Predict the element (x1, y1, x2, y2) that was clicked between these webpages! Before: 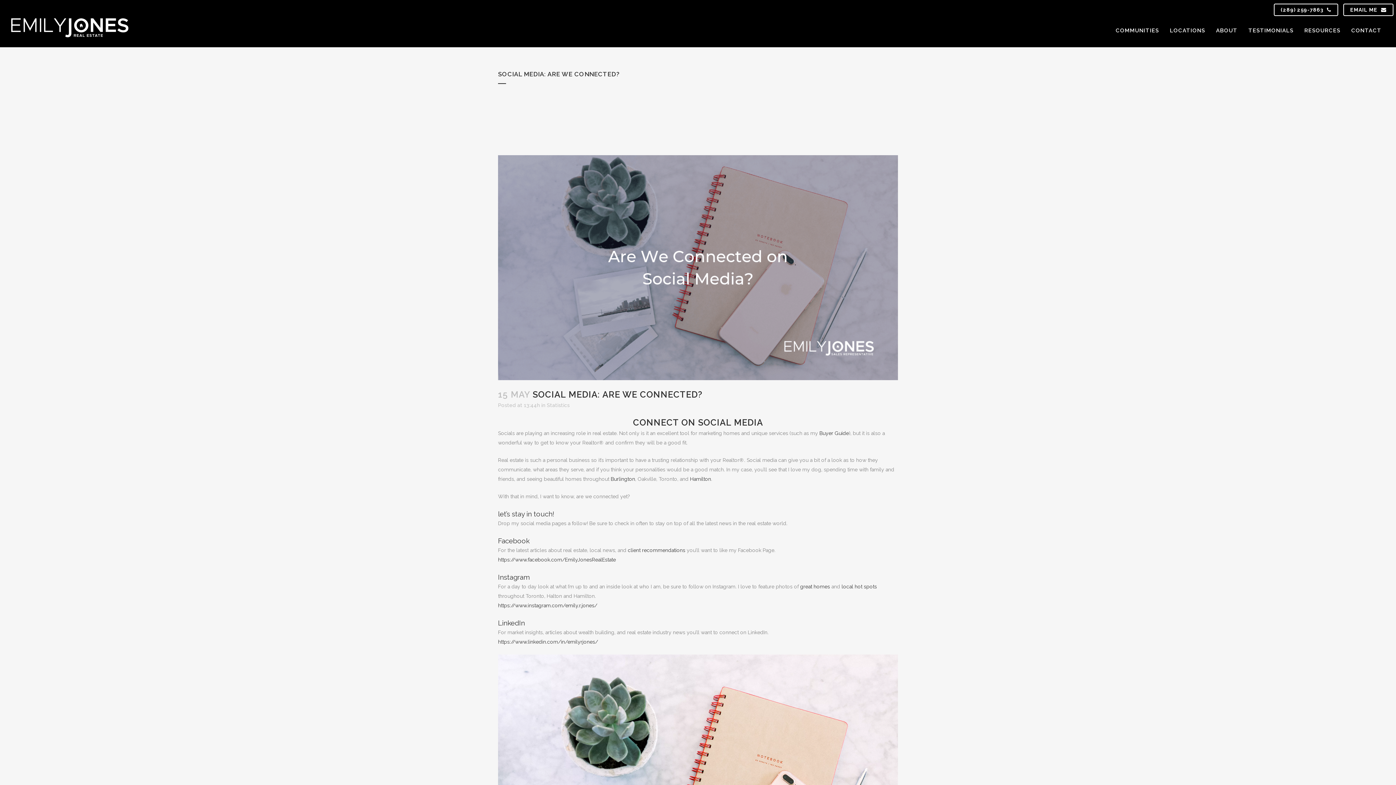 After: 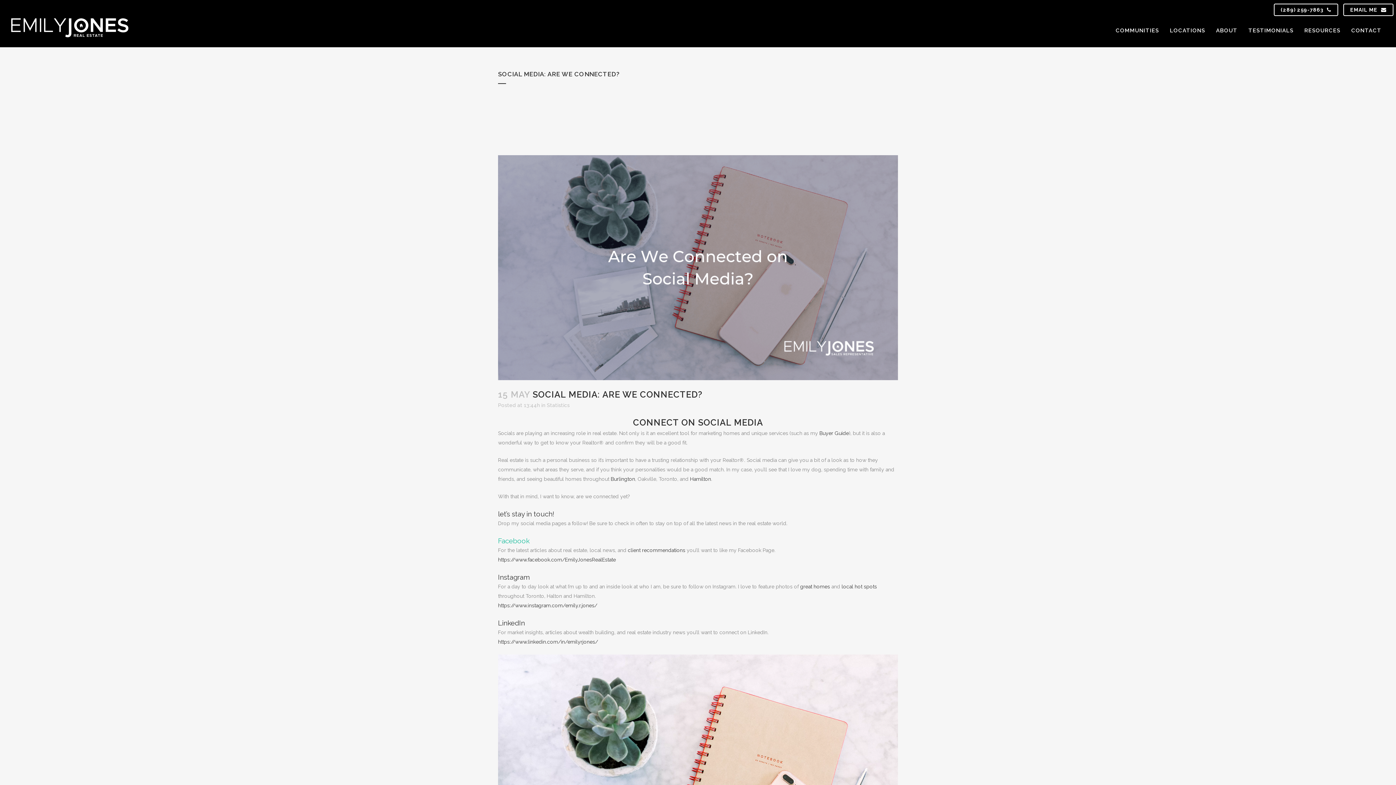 Action: label: Facebook bbox: (498, 537, 529, 545)